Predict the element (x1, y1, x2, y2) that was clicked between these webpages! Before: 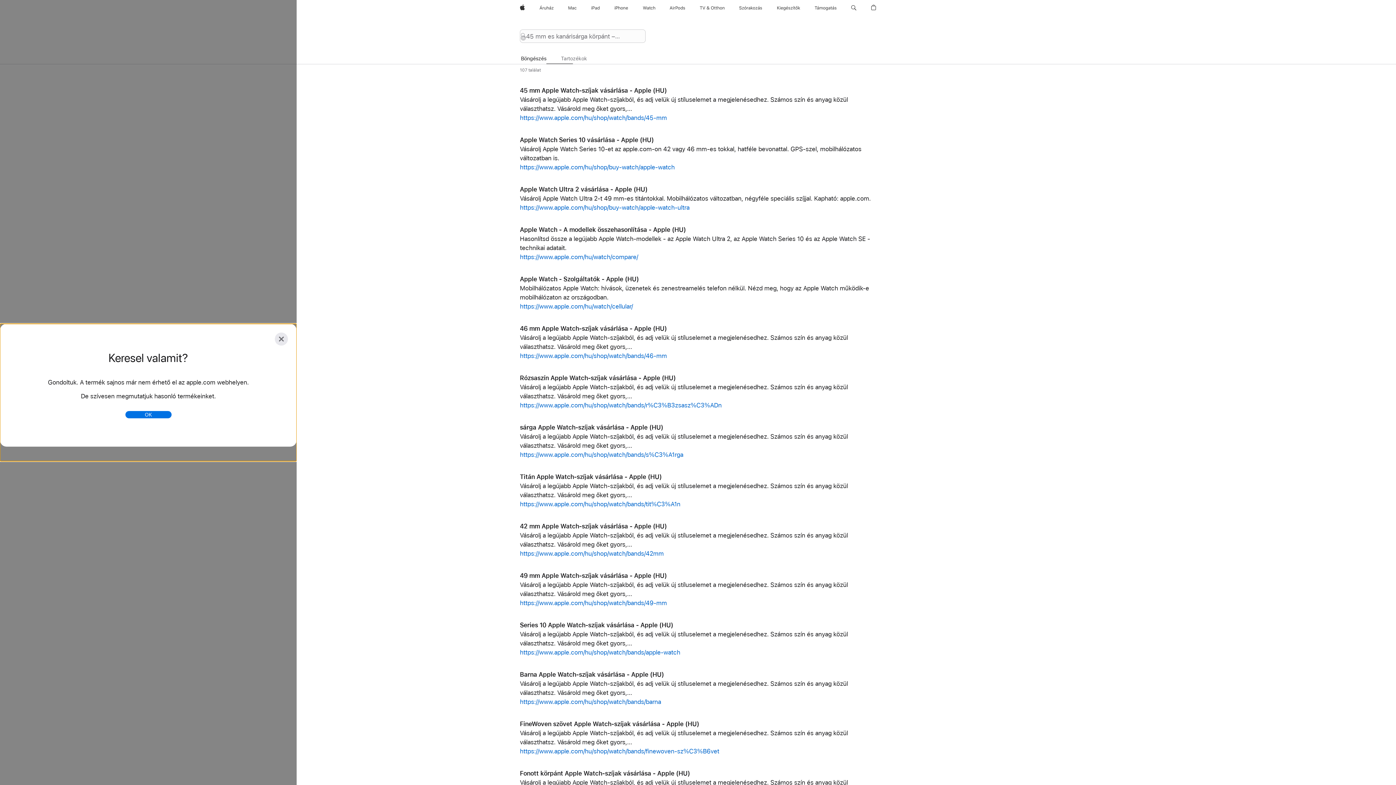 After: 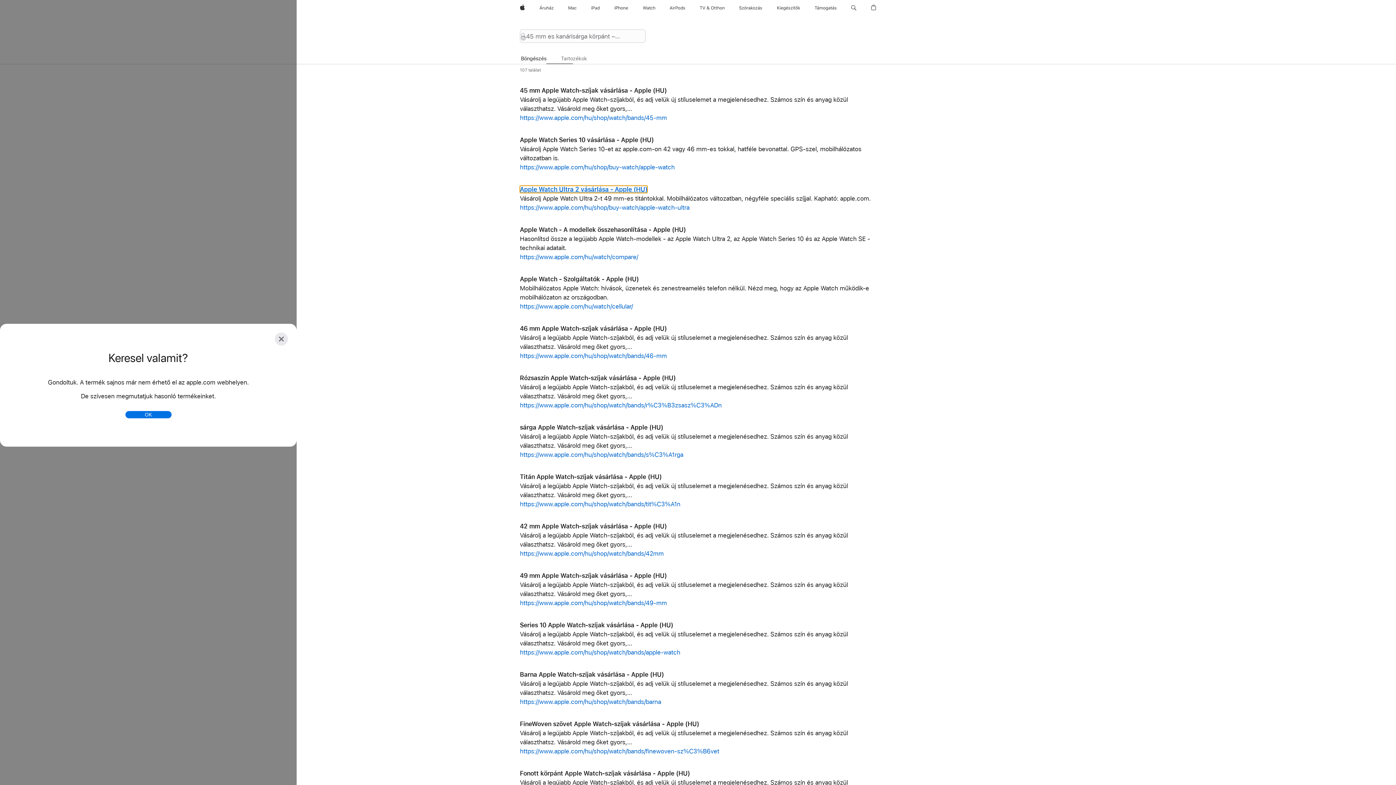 Action: bbox: (520, 185, 647, 193) label: Apple Watch Ultra 2 vásárlása - Apple (HU)